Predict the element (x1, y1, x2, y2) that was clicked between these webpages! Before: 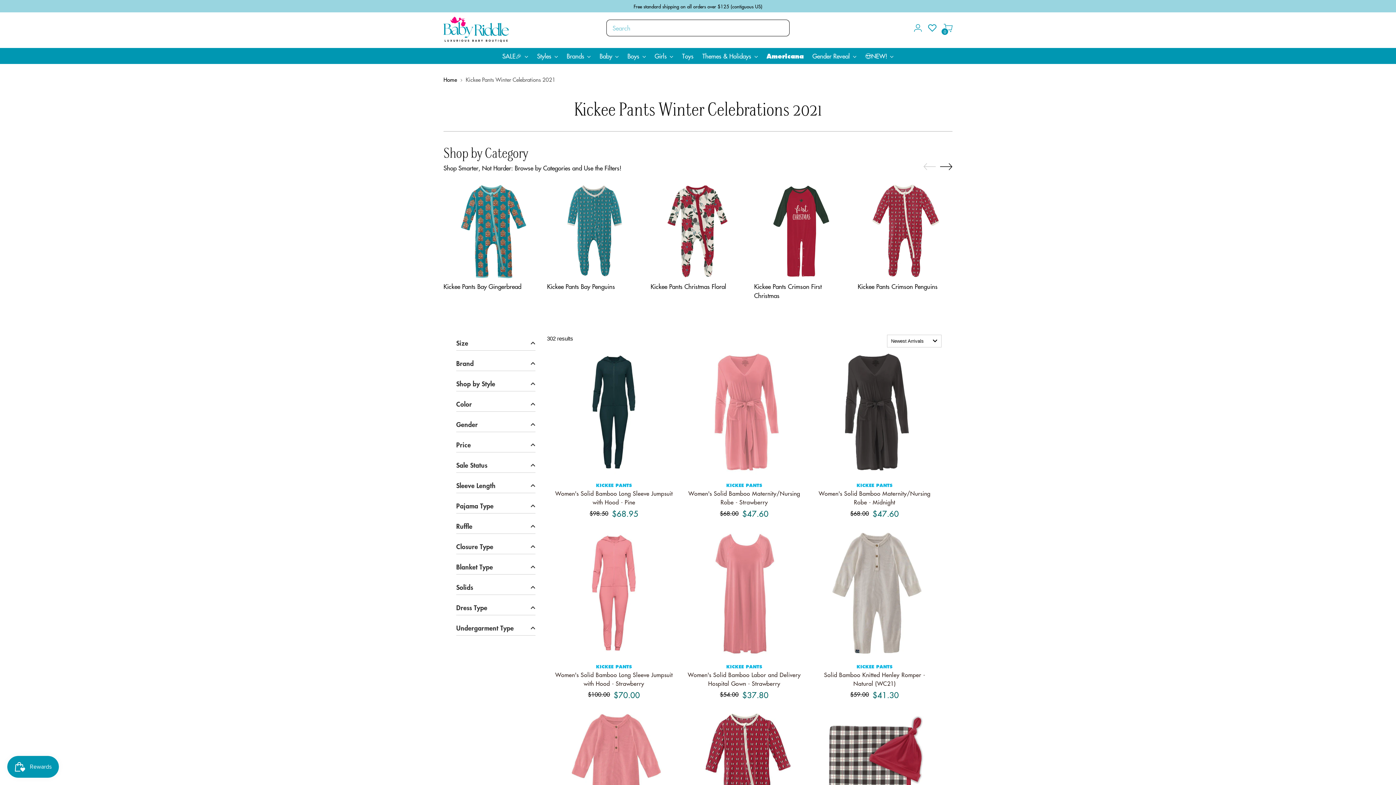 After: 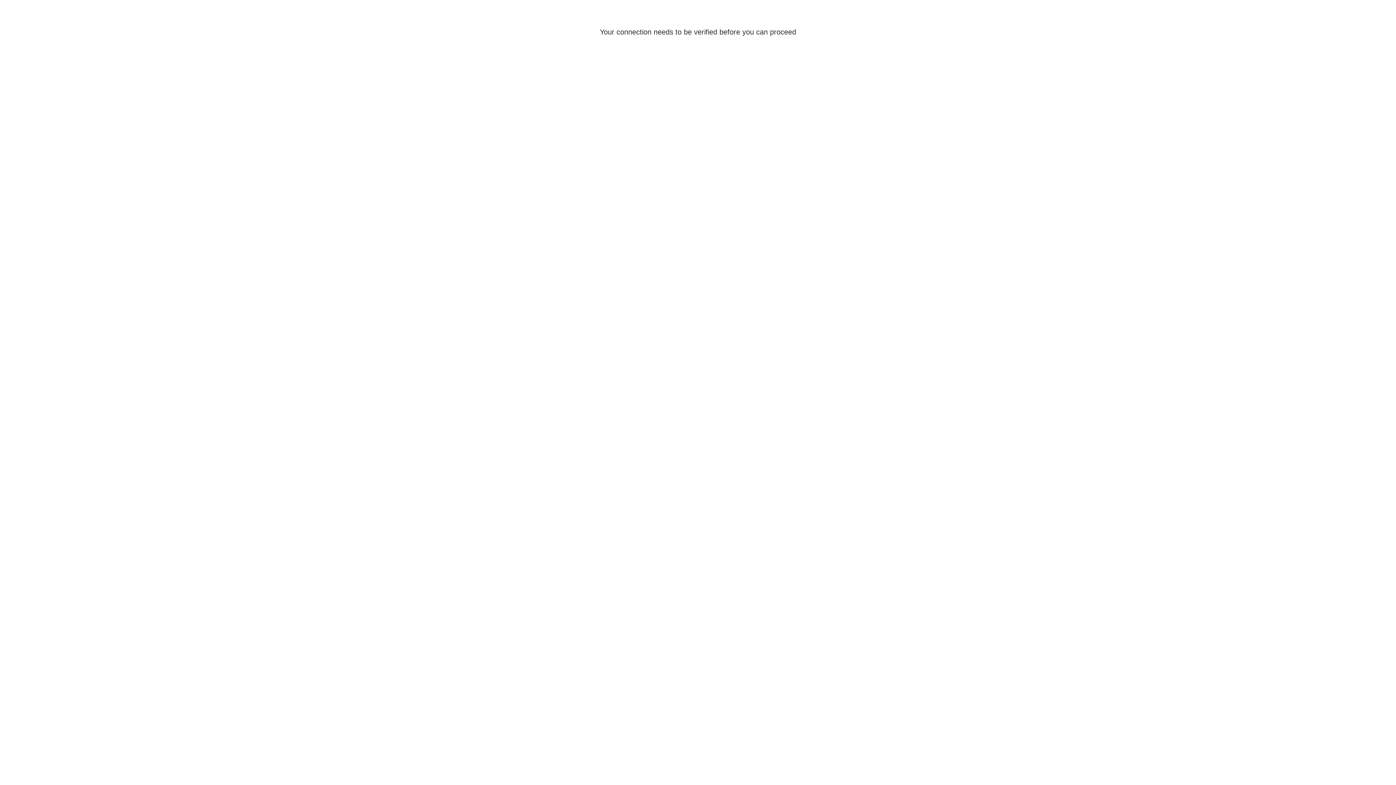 Action: label: Home bbox: (443, 75, 457, 83)